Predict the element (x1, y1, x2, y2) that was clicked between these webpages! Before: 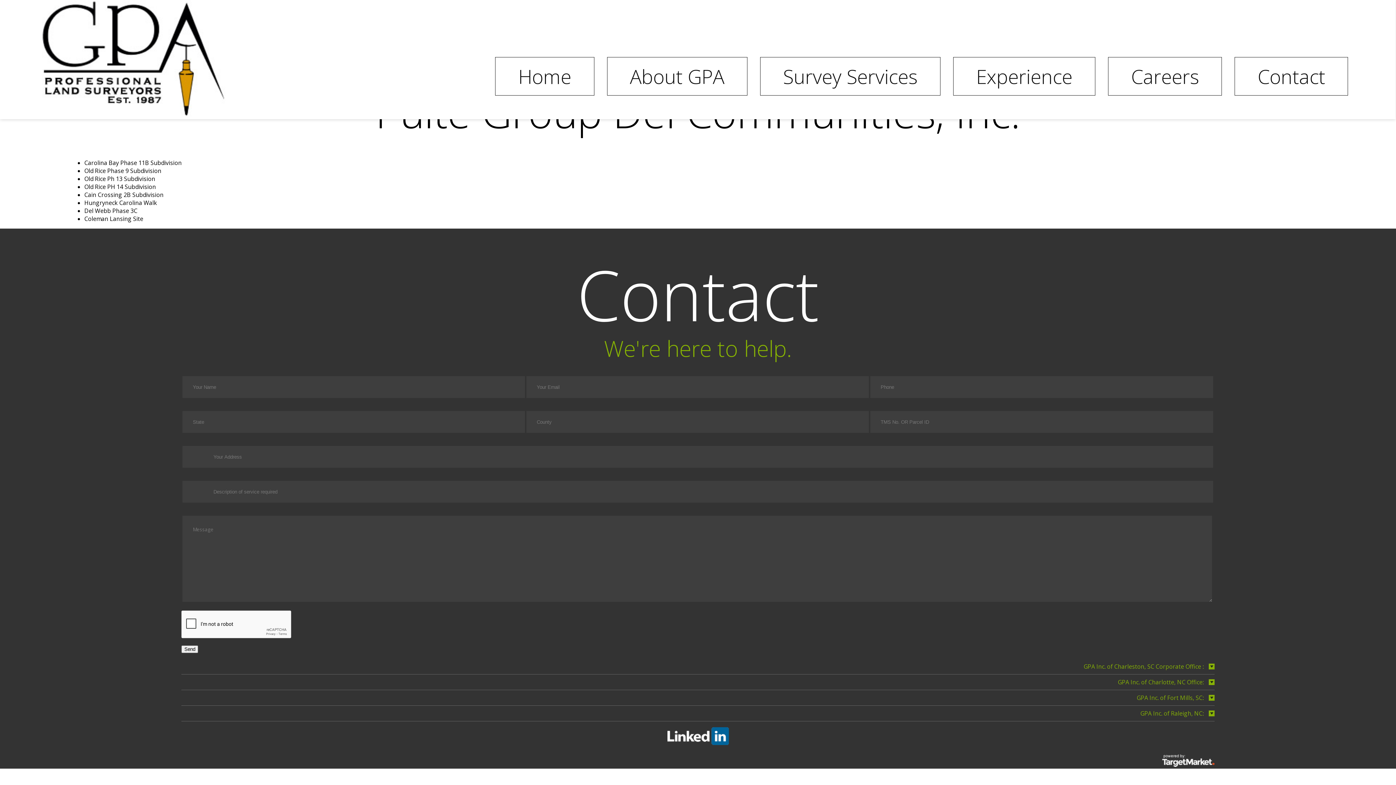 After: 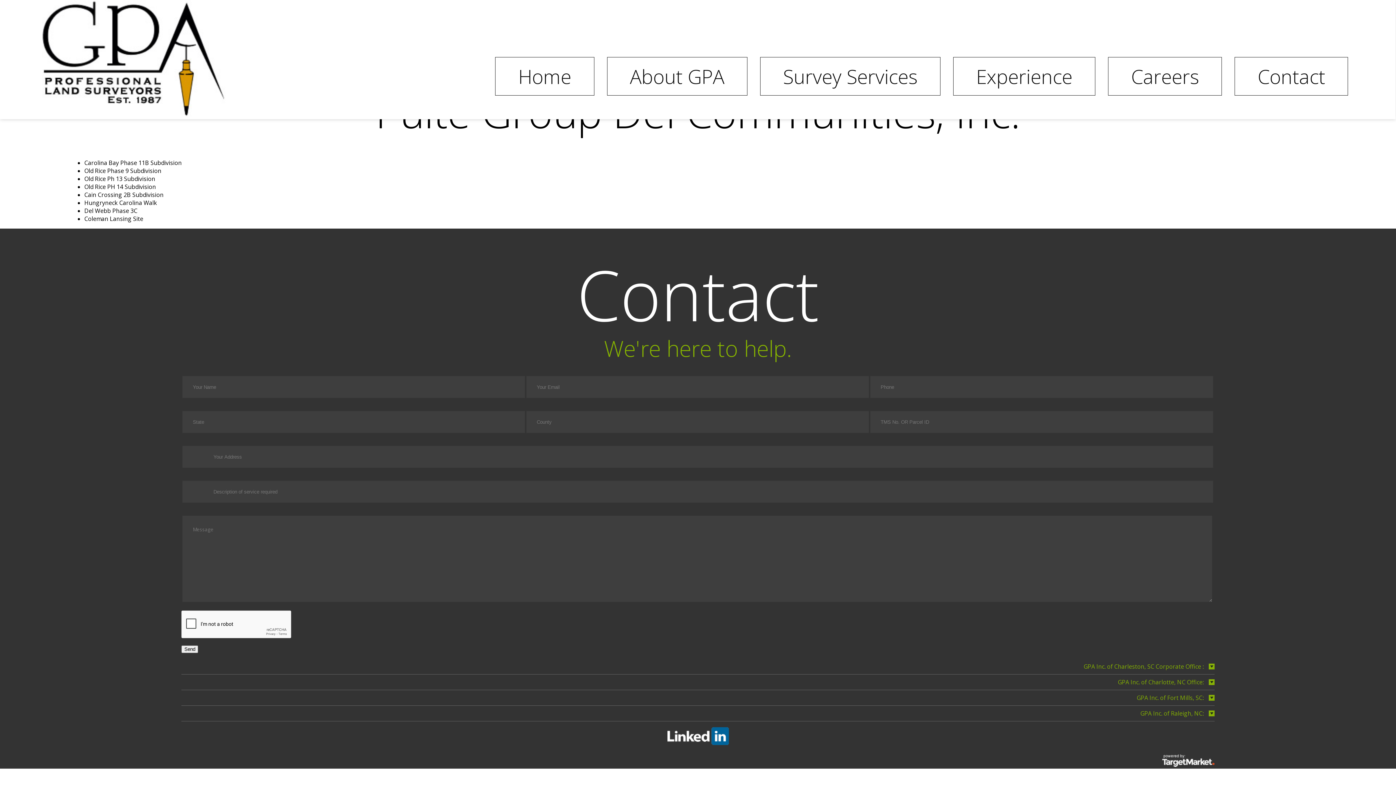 Action: bbox: (1159, 761, 1214, 769)